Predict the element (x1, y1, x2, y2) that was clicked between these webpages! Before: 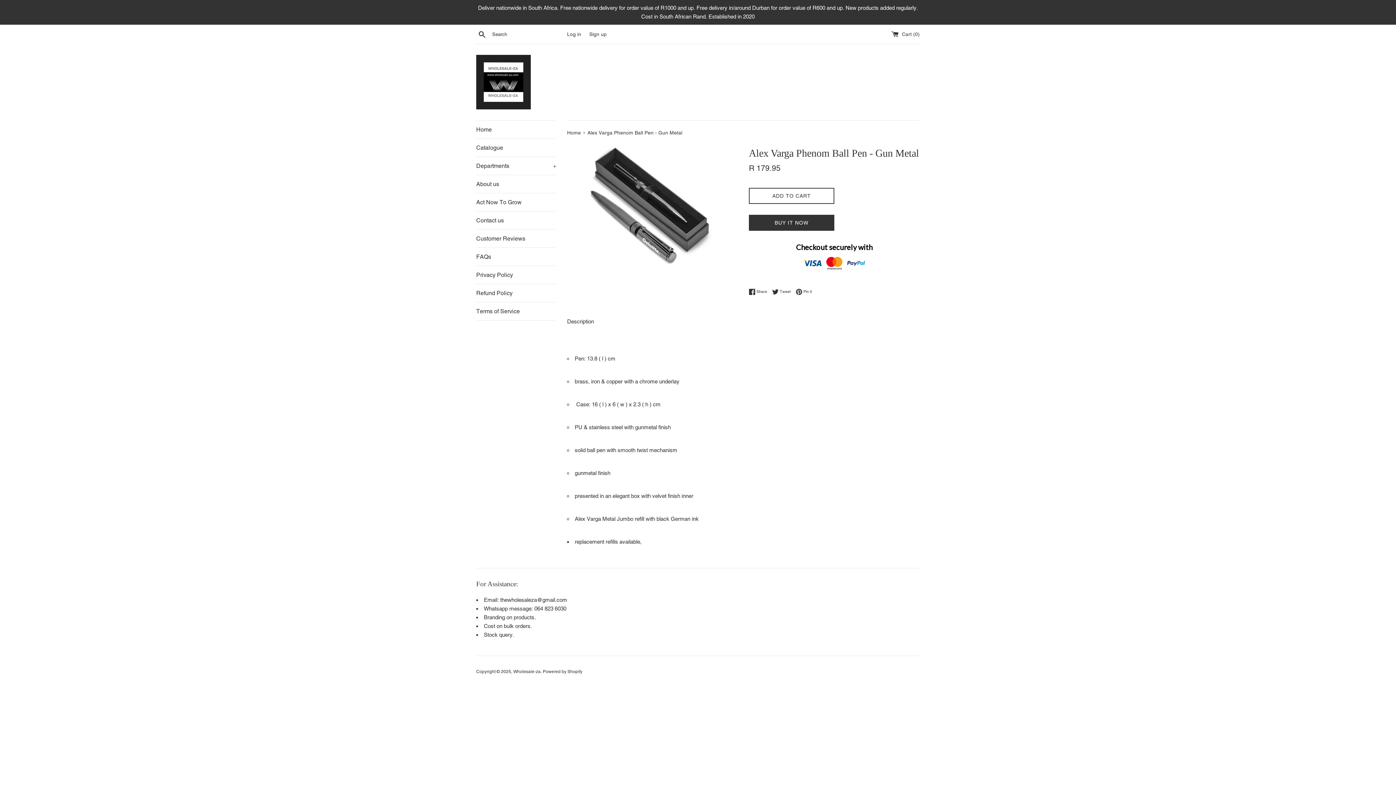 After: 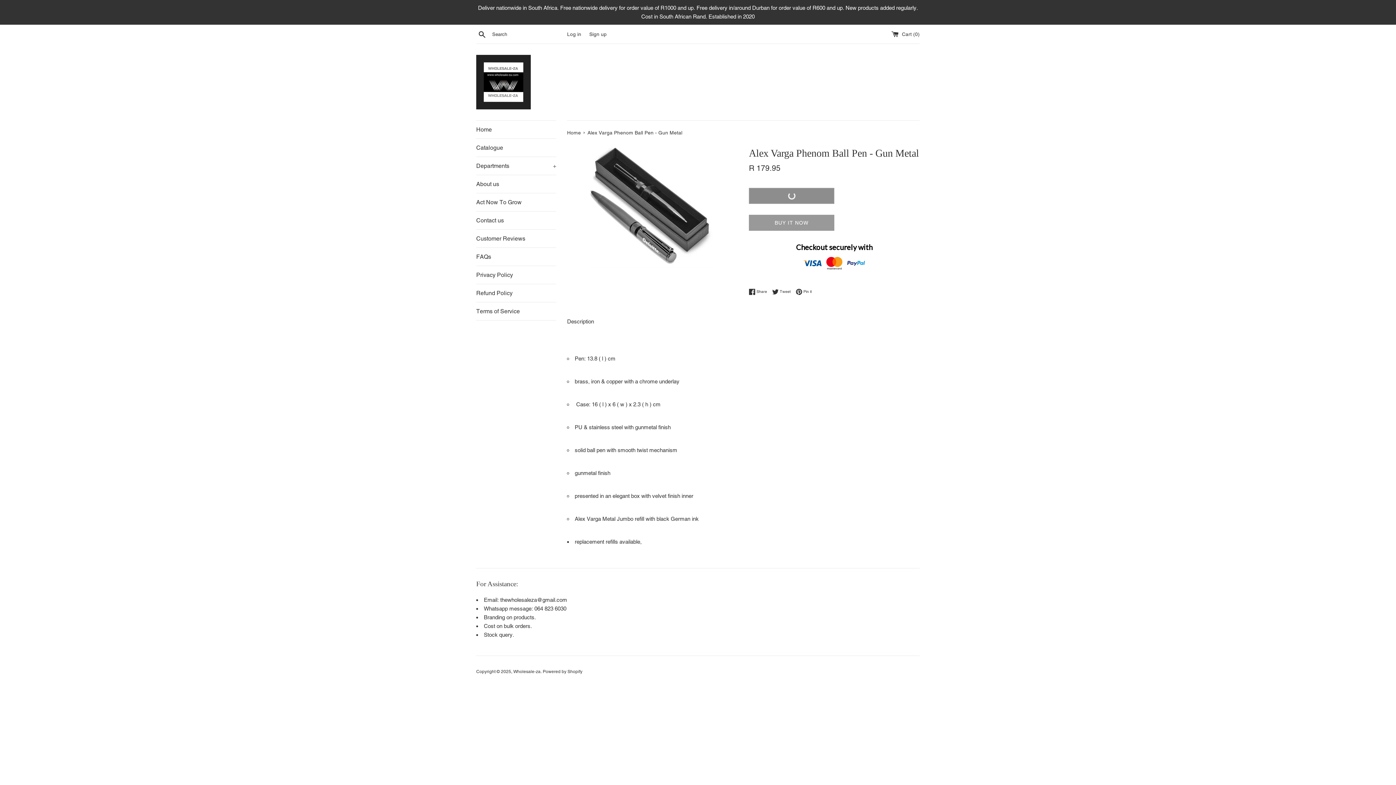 Action: bbox: (749, 188, 834, 204) label: ADD TO CART